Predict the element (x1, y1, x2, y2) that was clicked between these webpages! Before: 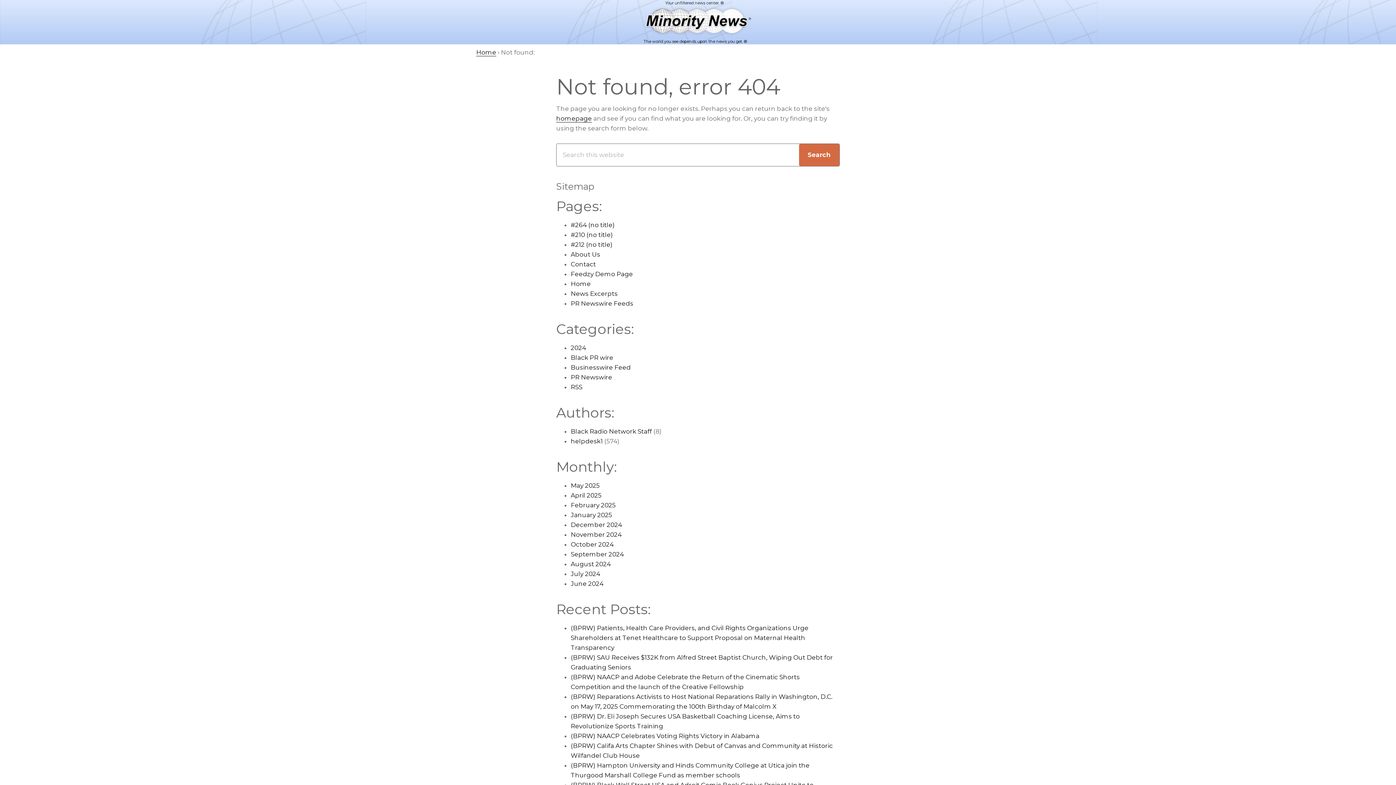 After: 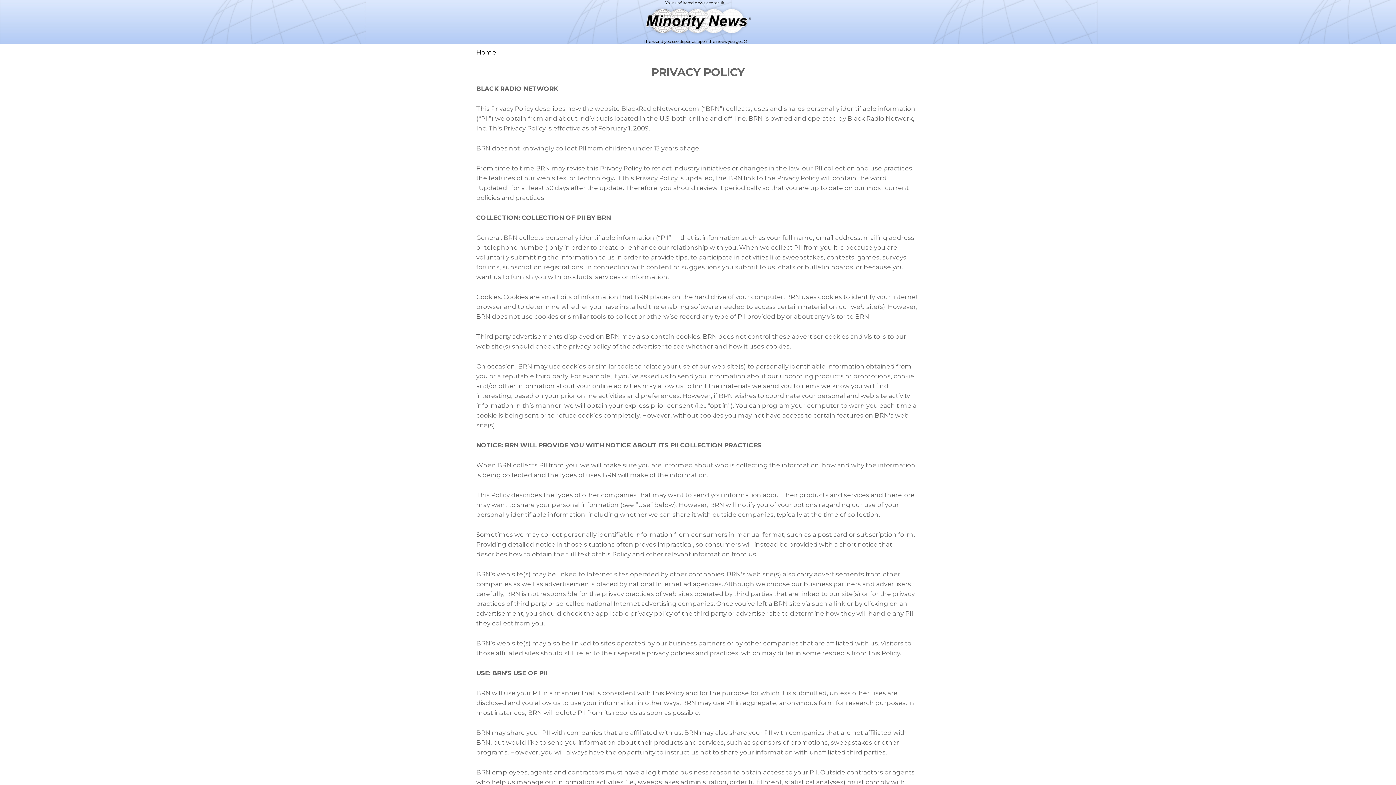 Action: label: #210 (no title) bbox: (570, 231, 613, 238)